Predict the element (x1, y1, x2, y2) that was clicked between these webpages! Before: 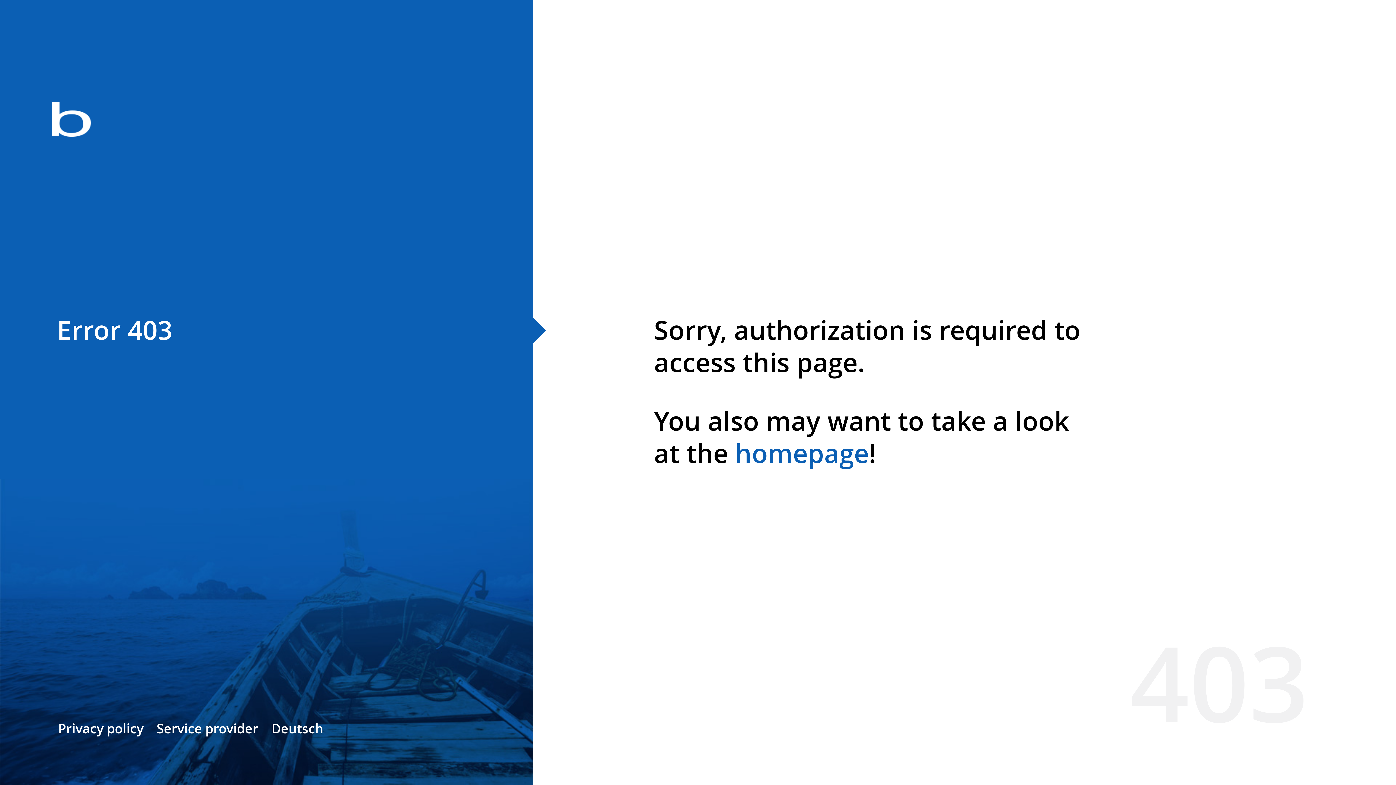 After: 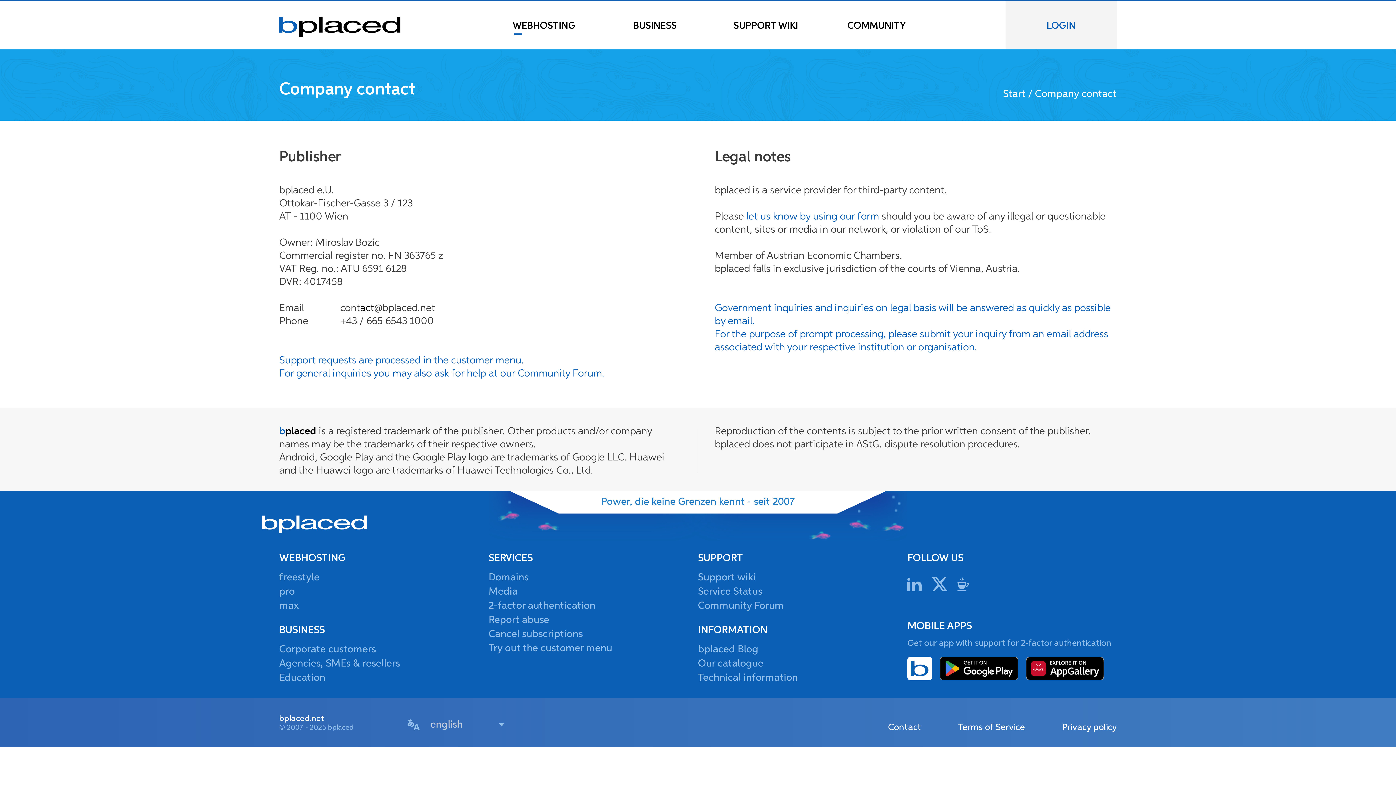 Action: bbox: (156, 720, 258, 737) label: Service provider